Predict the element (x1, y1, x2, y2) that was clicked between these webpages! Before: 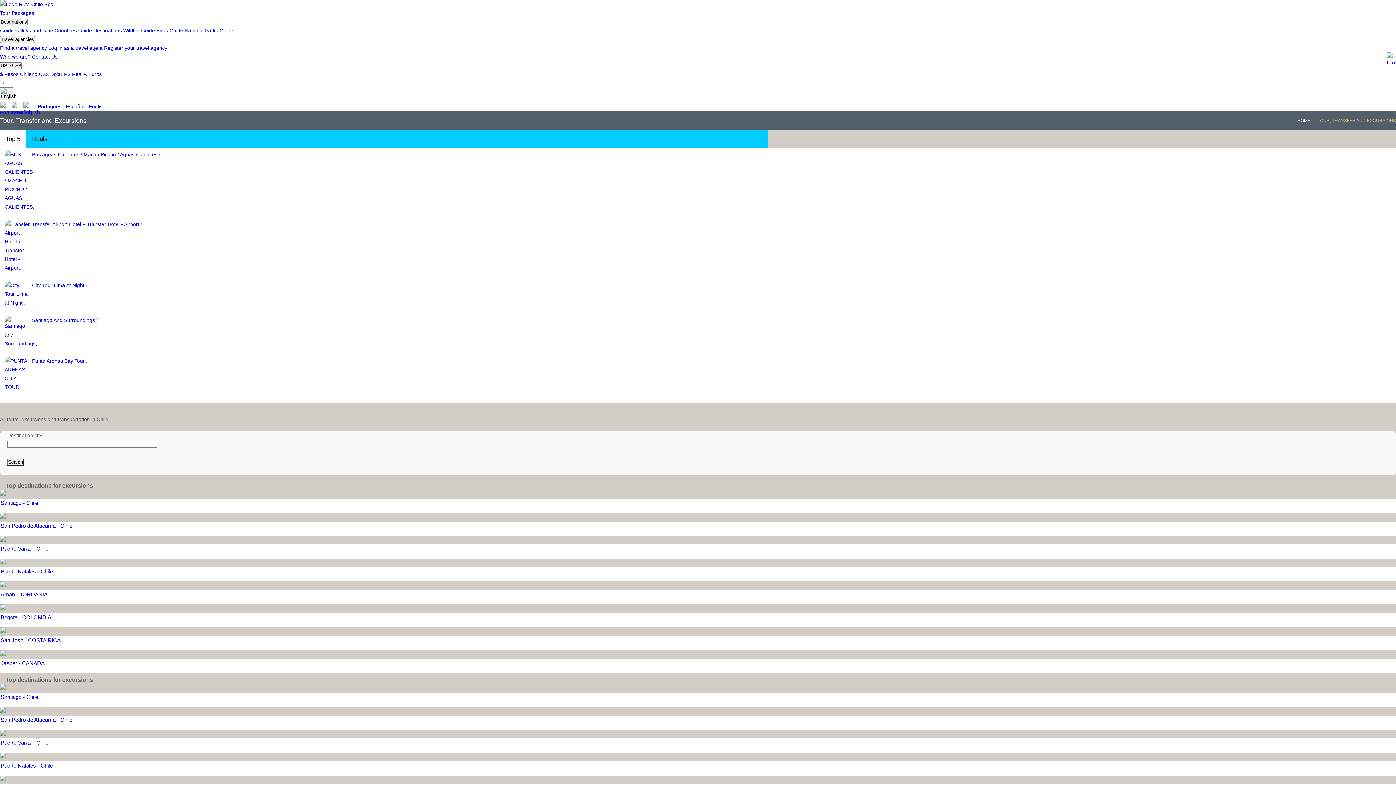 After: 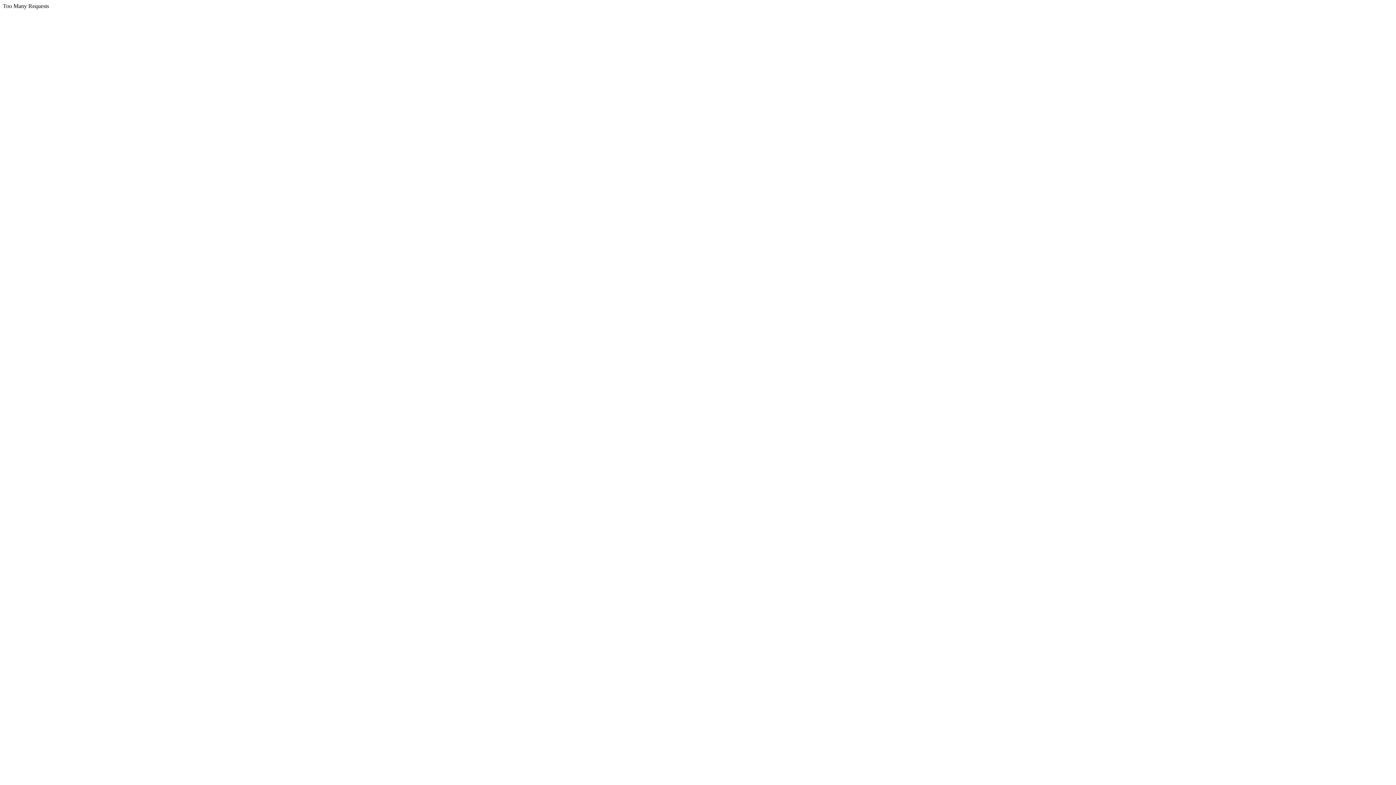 Action: bbox: (0, 71, 37, 77) label: $ Pesos Chileno